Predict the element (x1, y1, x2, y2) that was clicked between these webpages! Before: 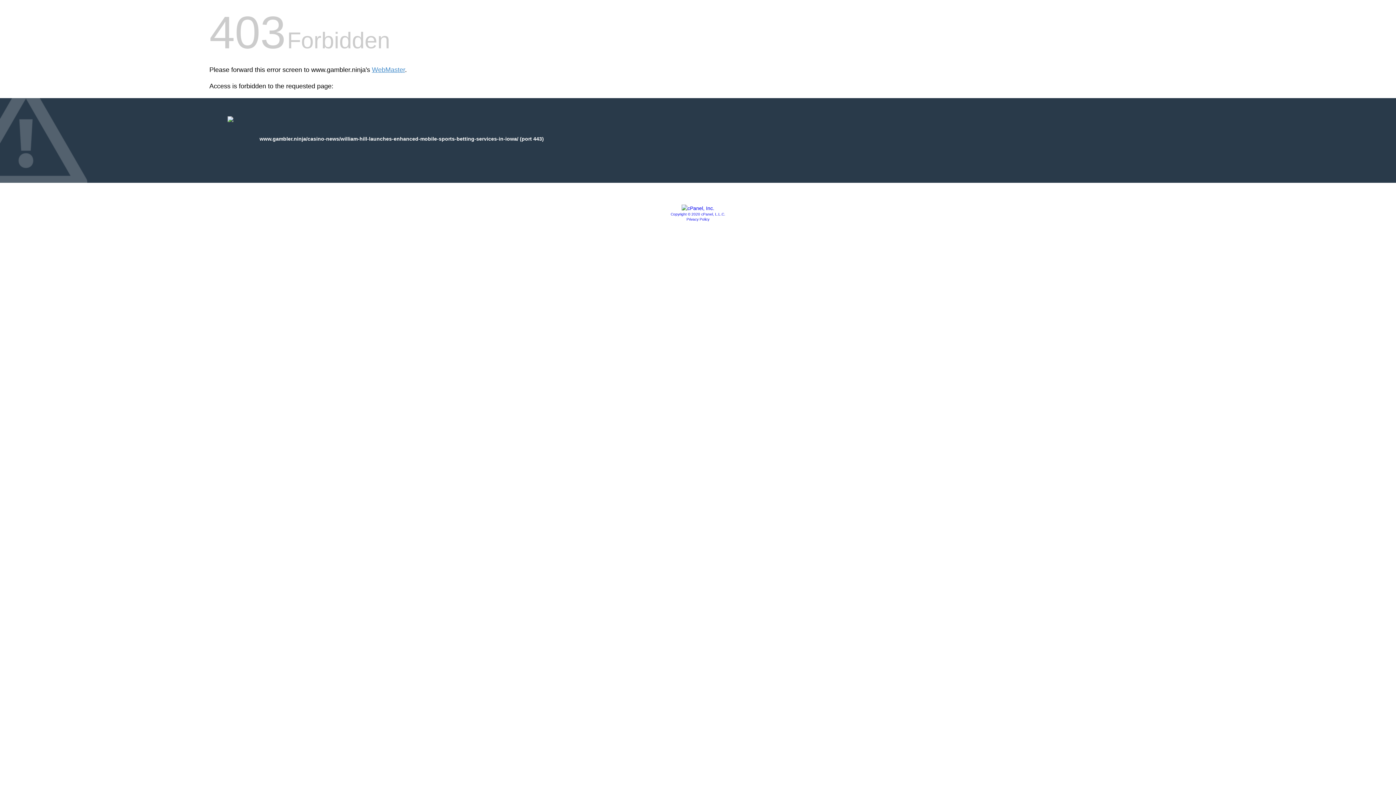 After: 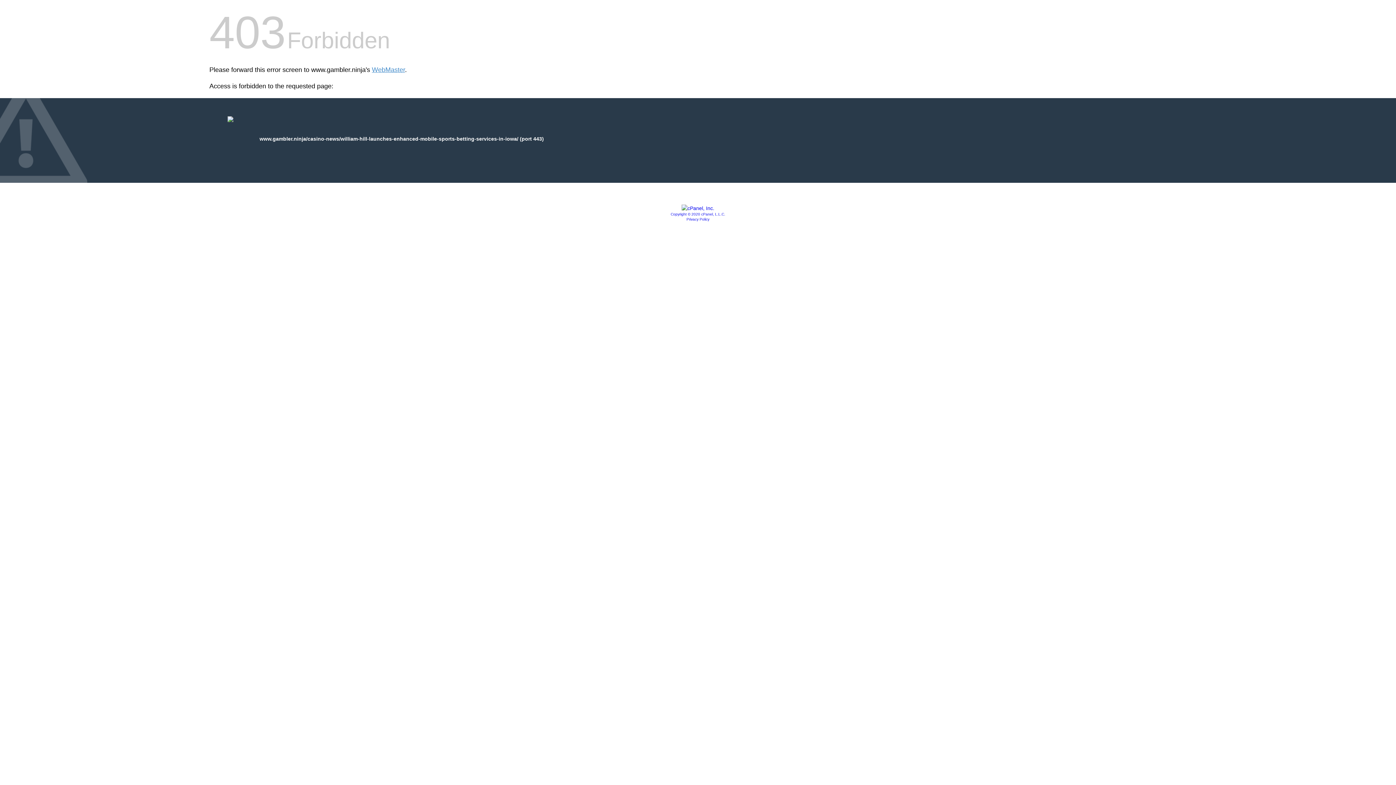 Action: bbox: (681, 205, 714, 211)